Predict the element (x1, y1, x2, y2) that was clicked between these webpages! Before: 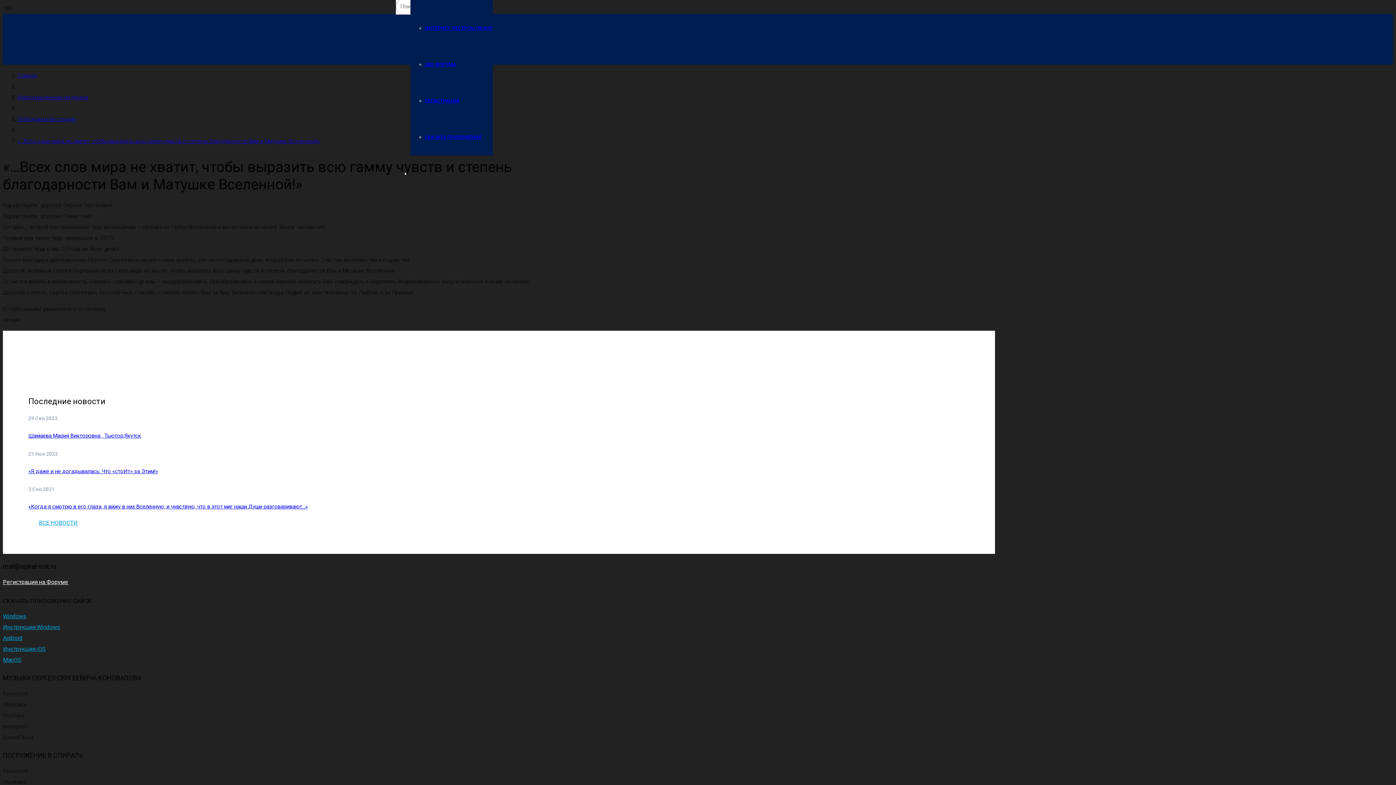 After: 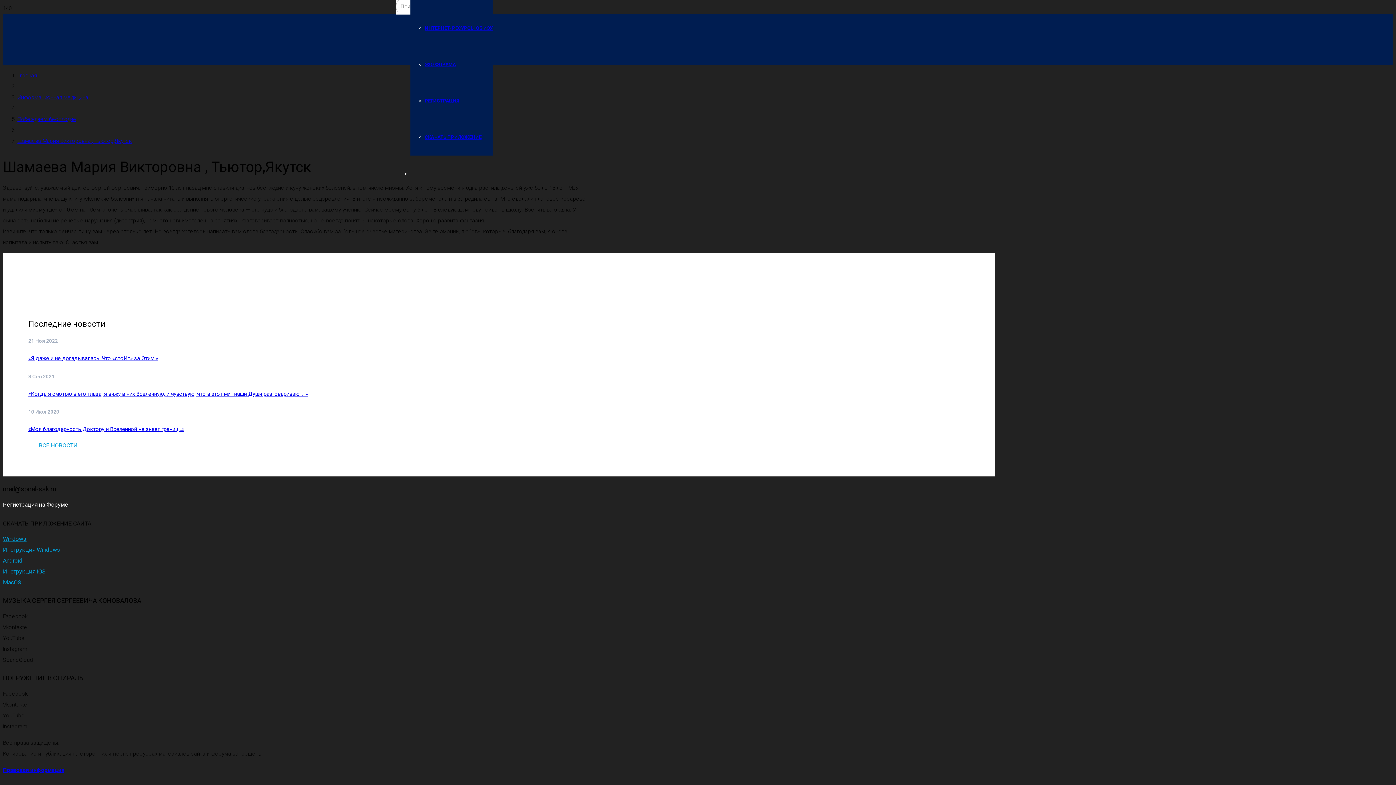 Action: bbox: (28, 432, 141, 439) label: Шамаева Мария Викторовна , Тьютор,Якутск